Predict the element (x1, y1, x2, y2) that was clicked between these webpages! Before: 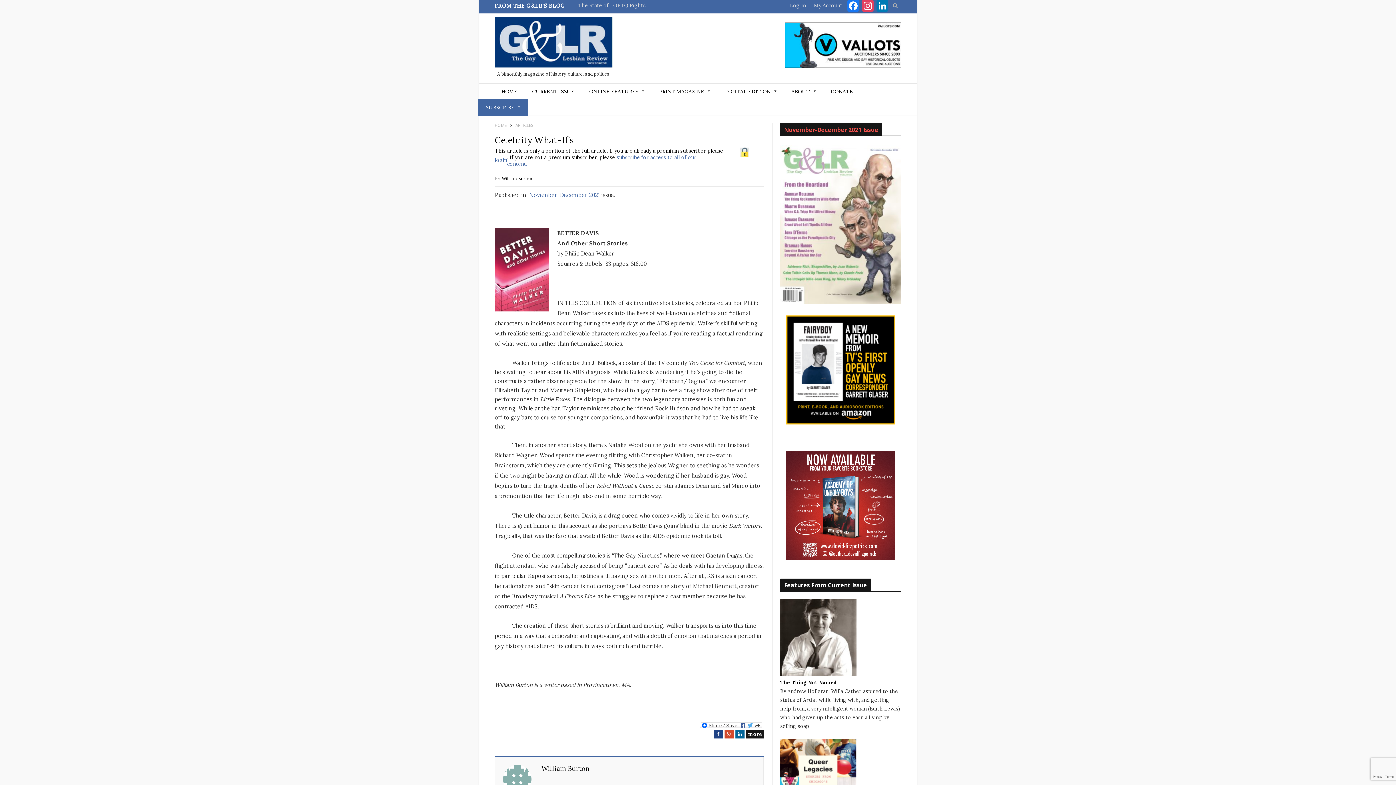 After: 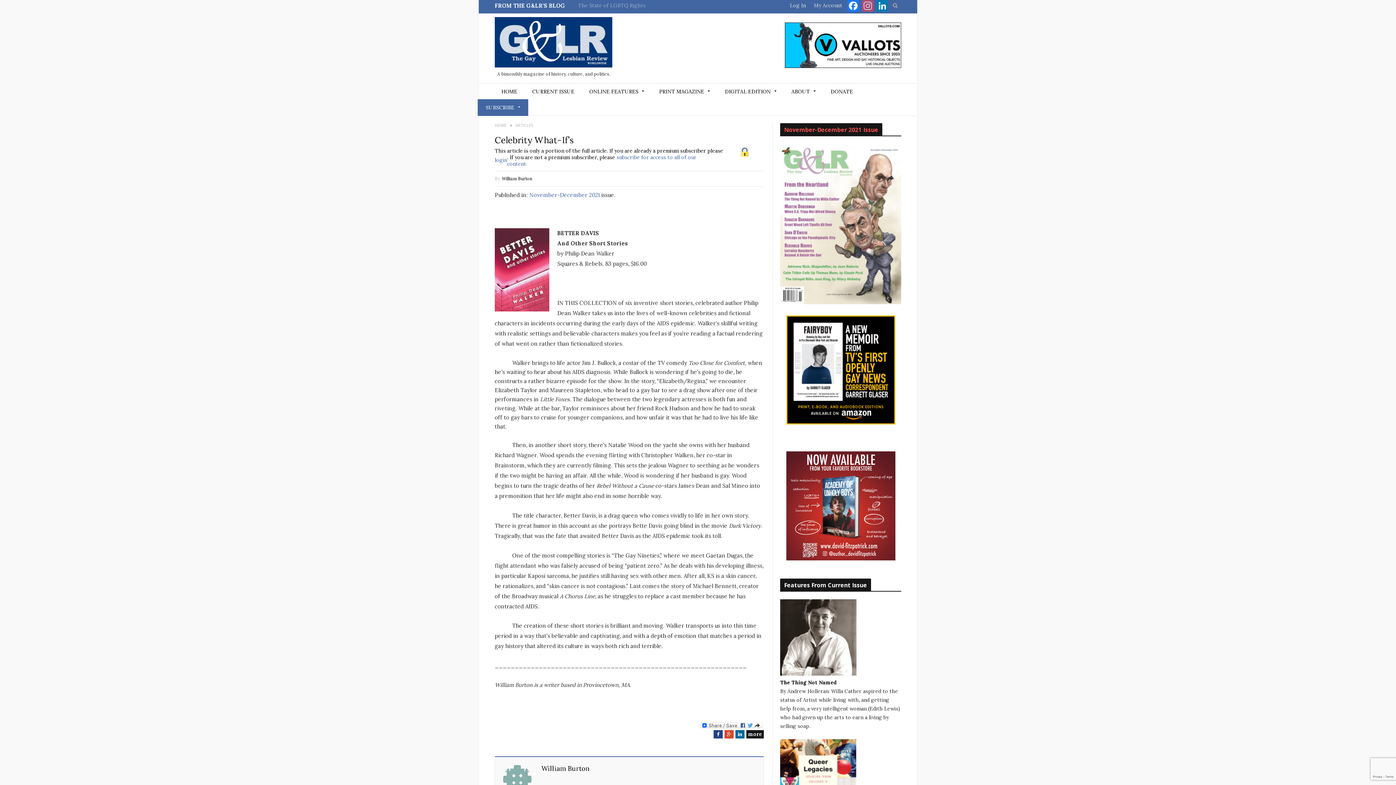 Action: label: Instagram bbox: (860, 0, 875, 13)